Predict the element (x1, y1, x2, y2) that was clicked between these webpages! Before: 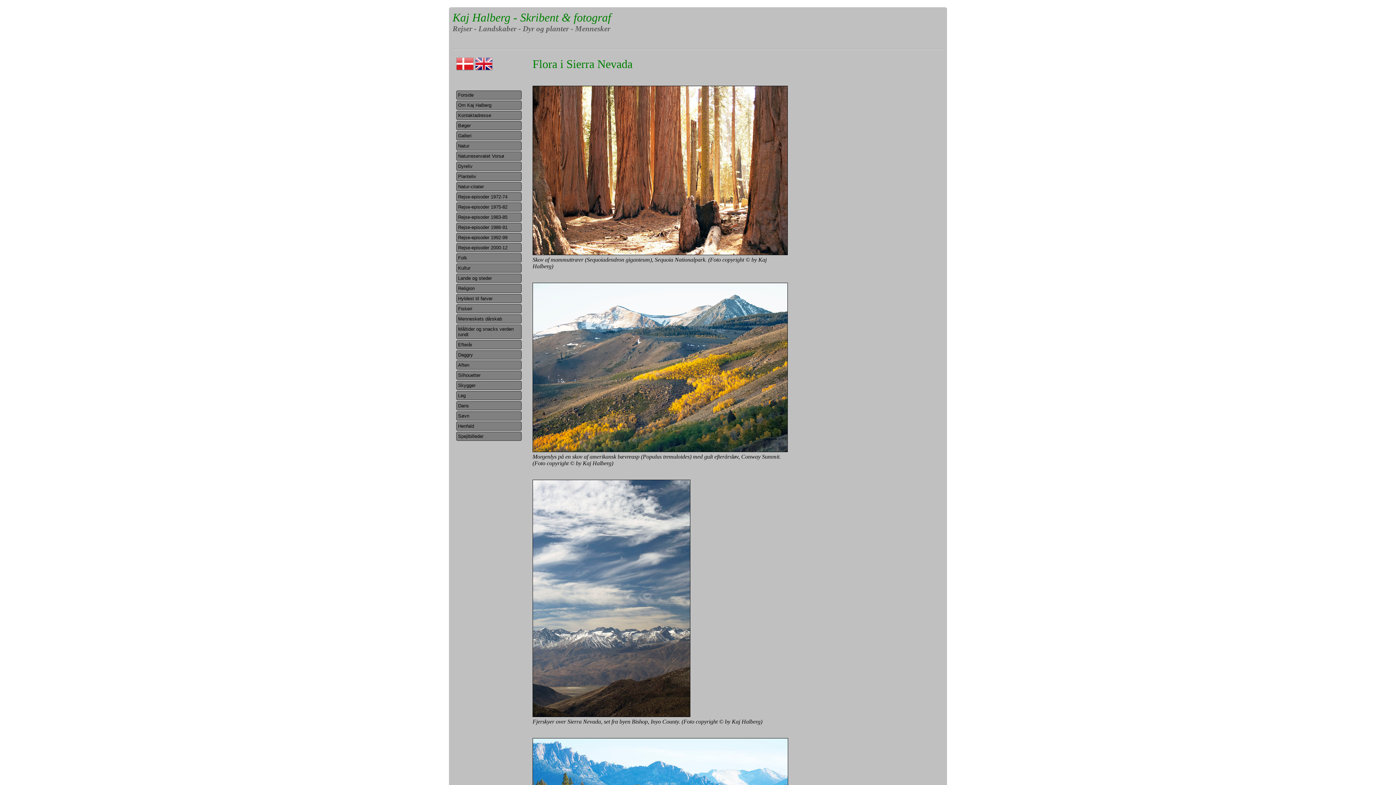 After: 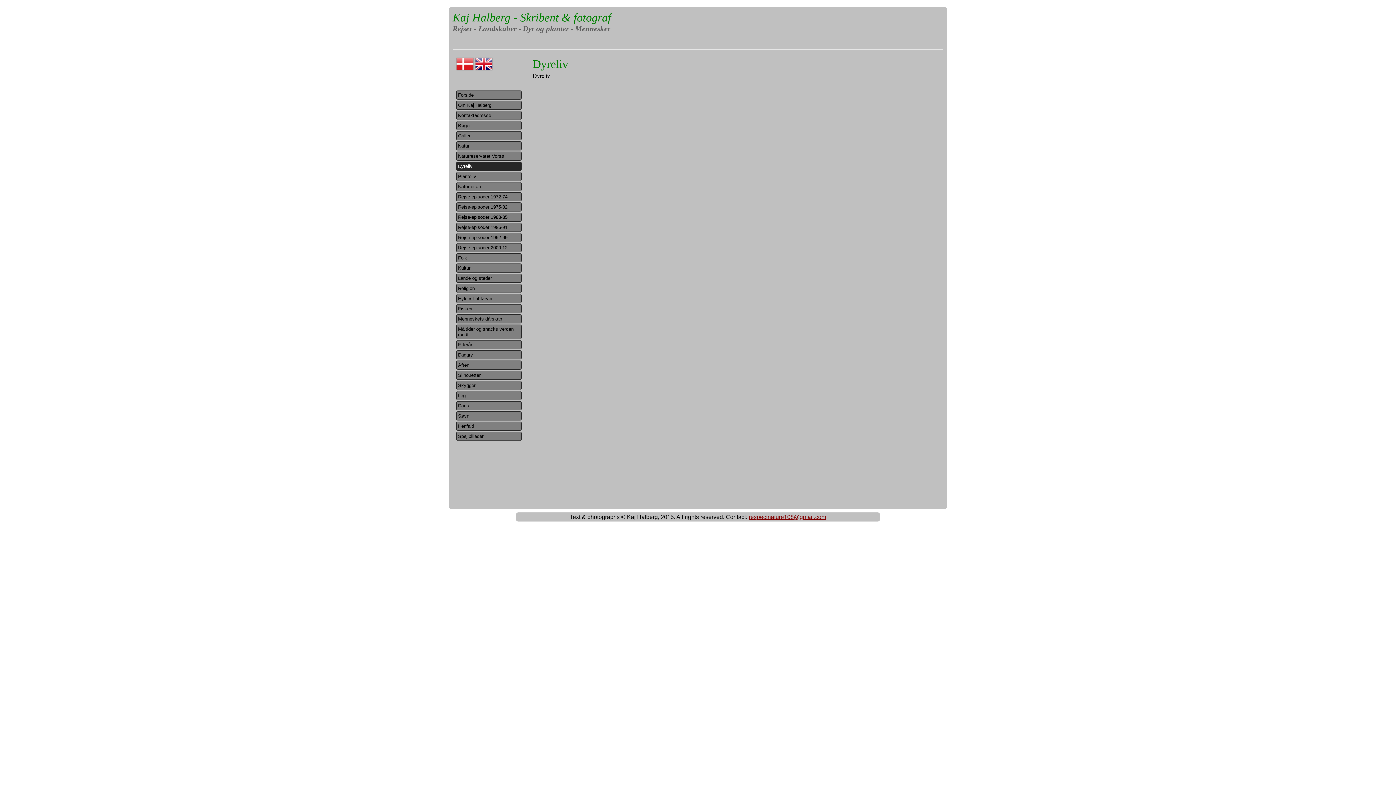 Action: label: Dyreliv bbox: (456, 161, 521, 170)